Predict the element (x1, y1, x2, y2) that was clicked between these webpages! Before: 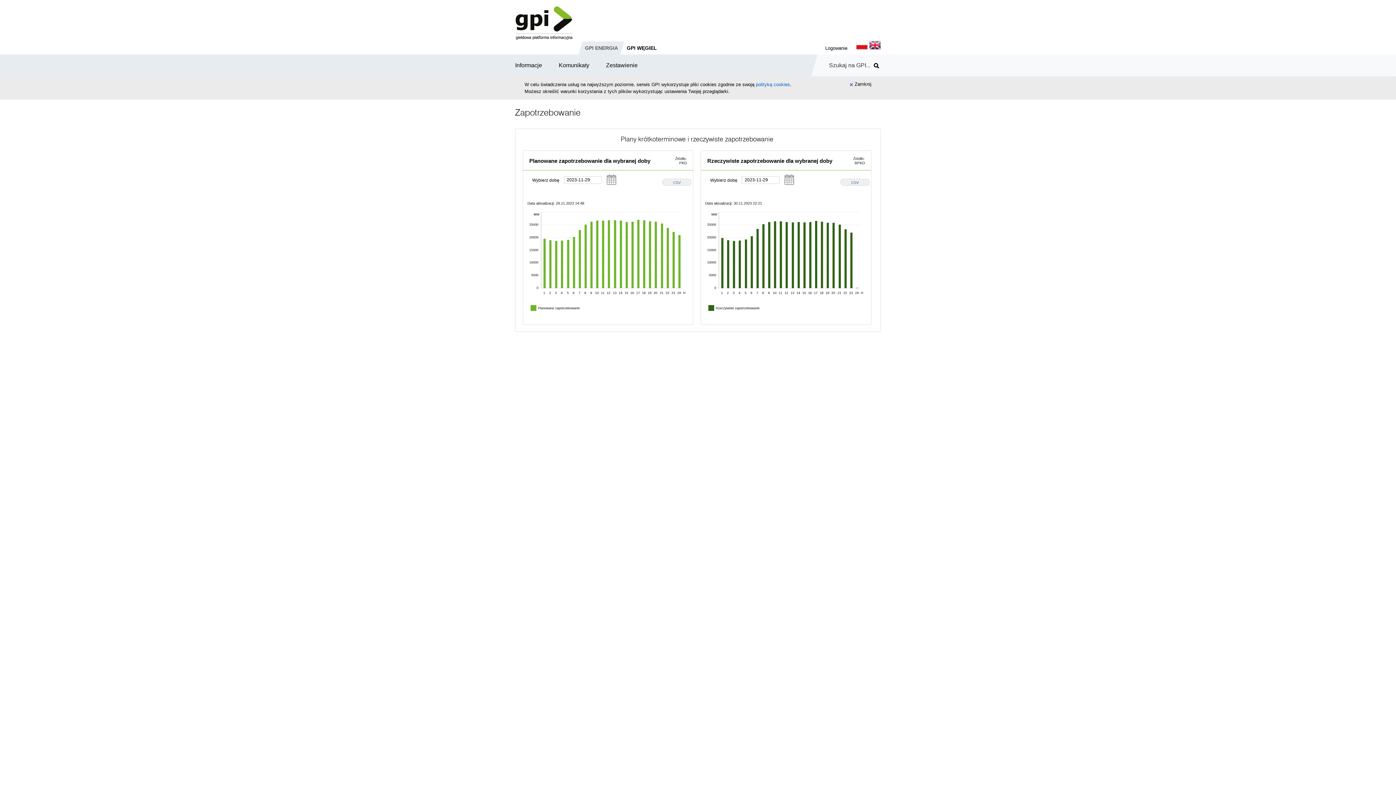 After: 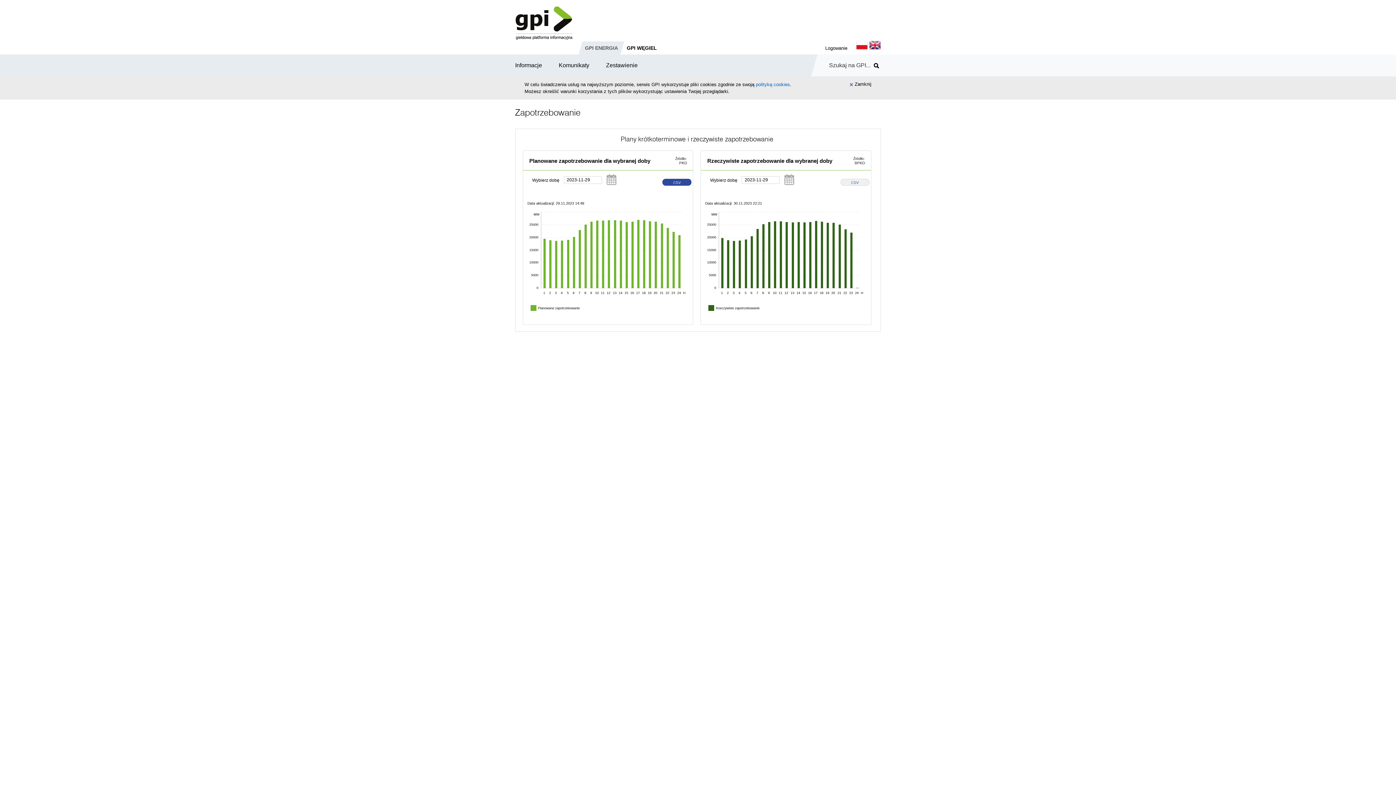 Action: label: CSV bbox: (662, 178, 691, 185)